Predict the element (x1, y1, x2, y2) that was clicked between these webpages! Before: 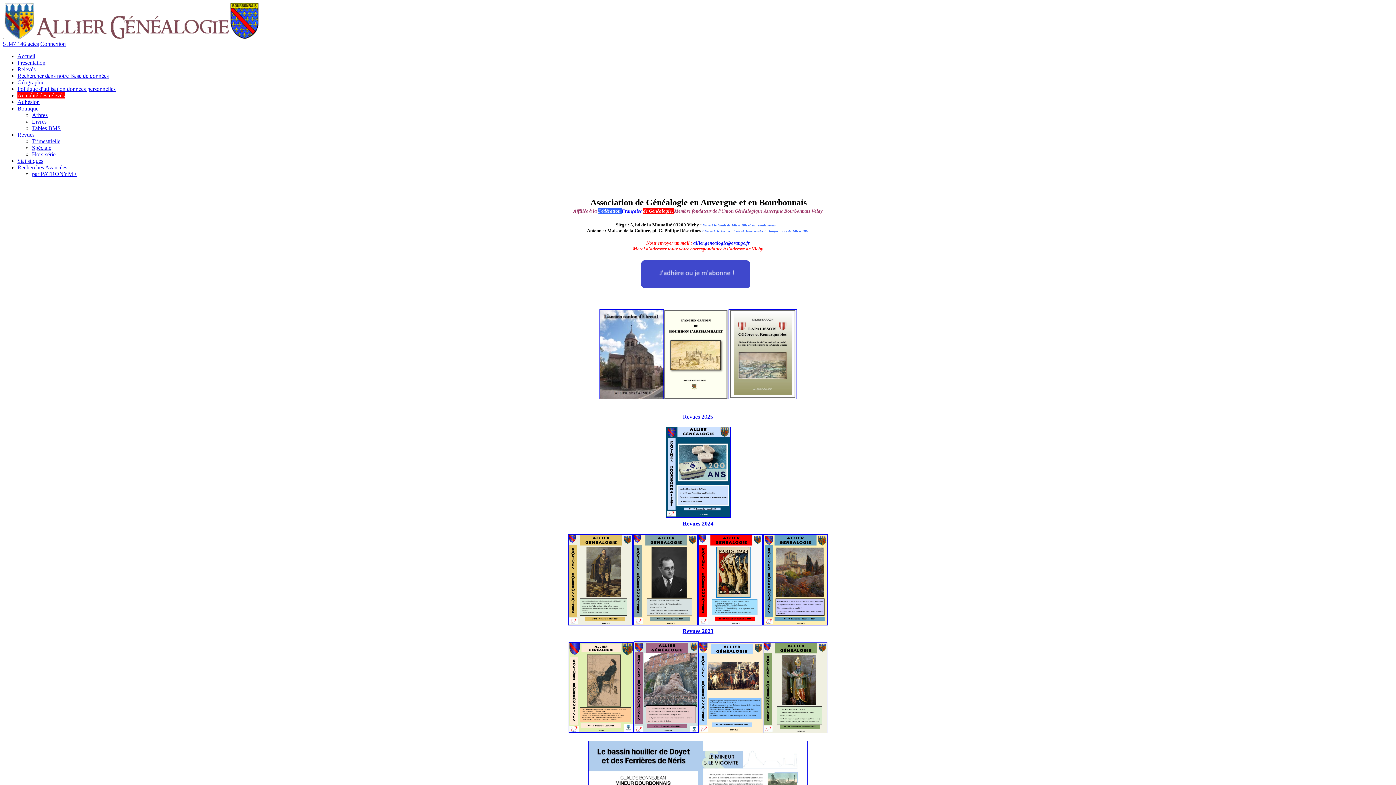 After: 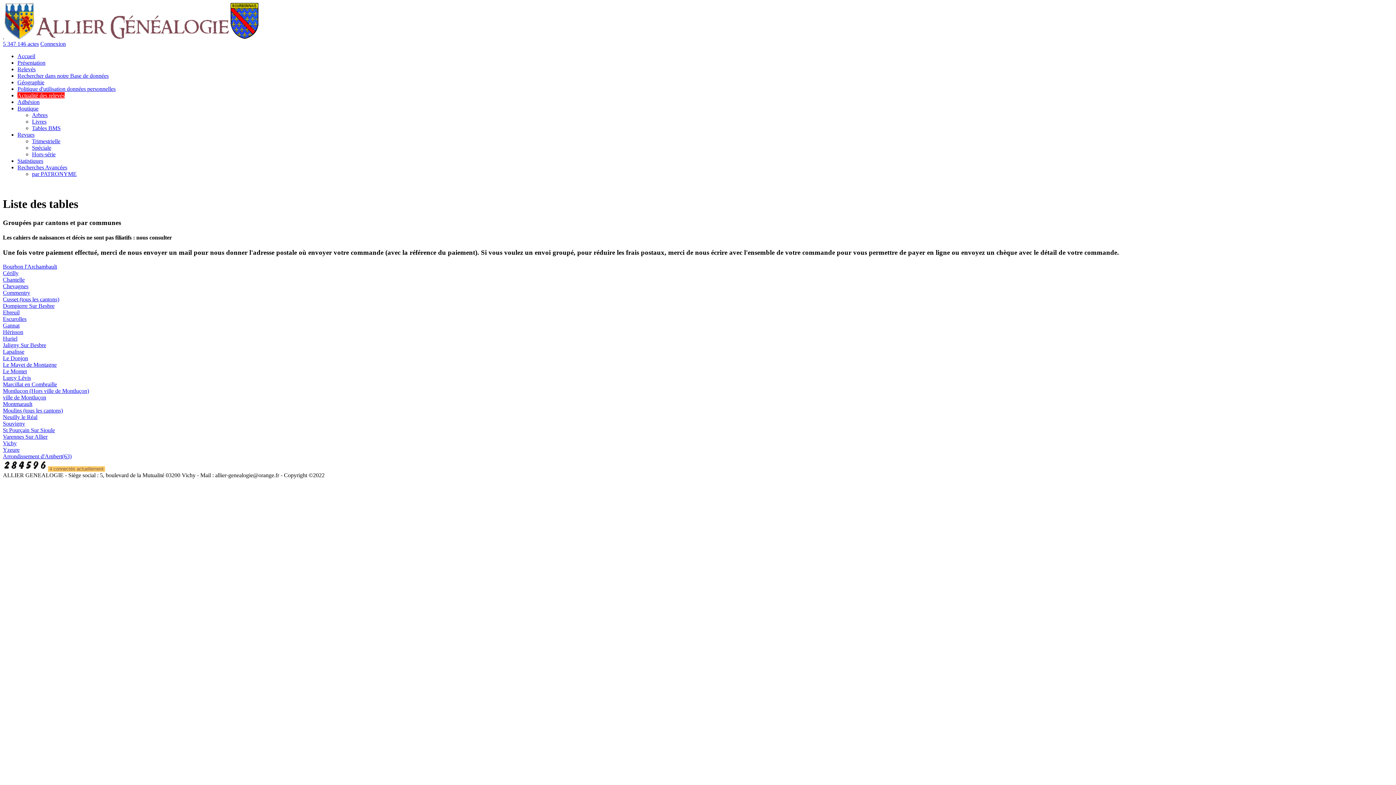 Action: label: Tables BMS bbox: (32, 125, 60, 131)